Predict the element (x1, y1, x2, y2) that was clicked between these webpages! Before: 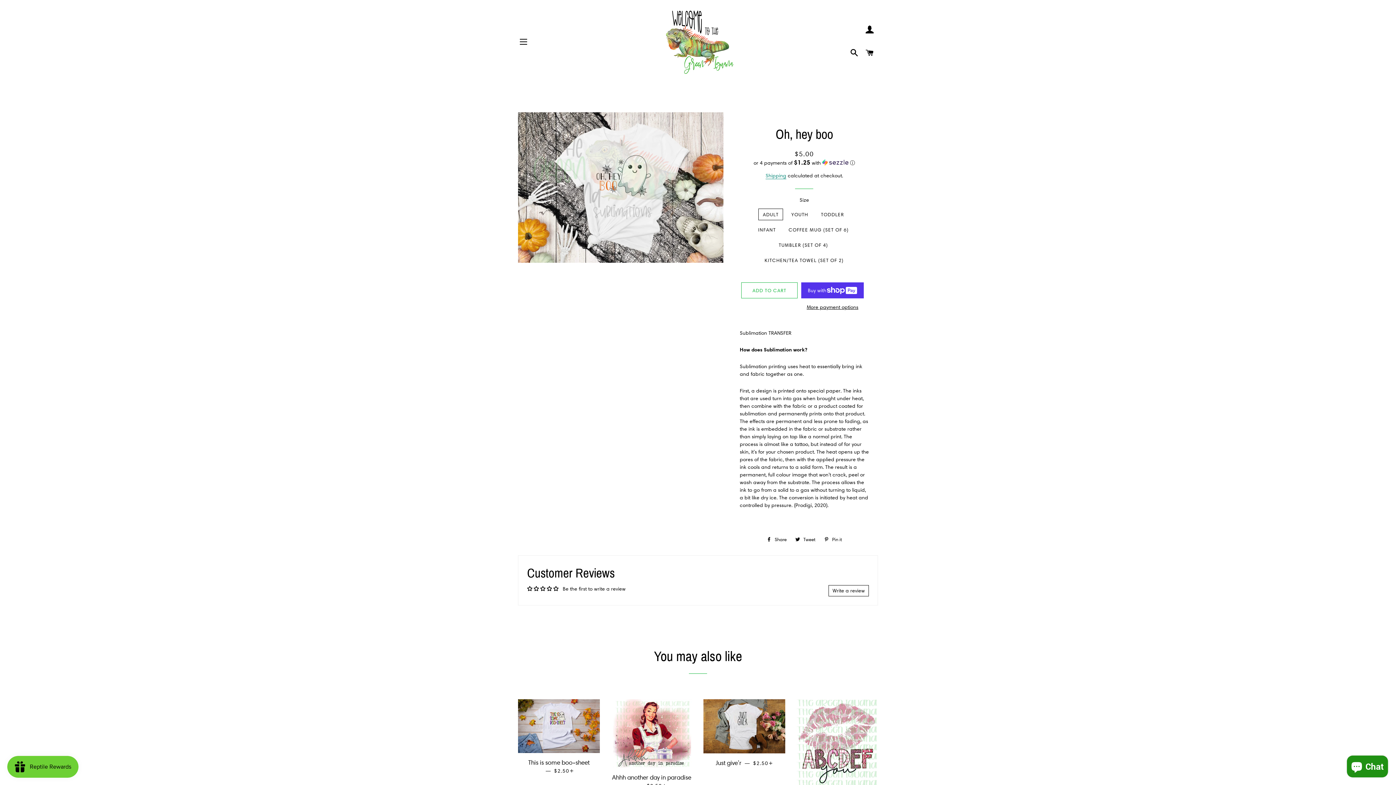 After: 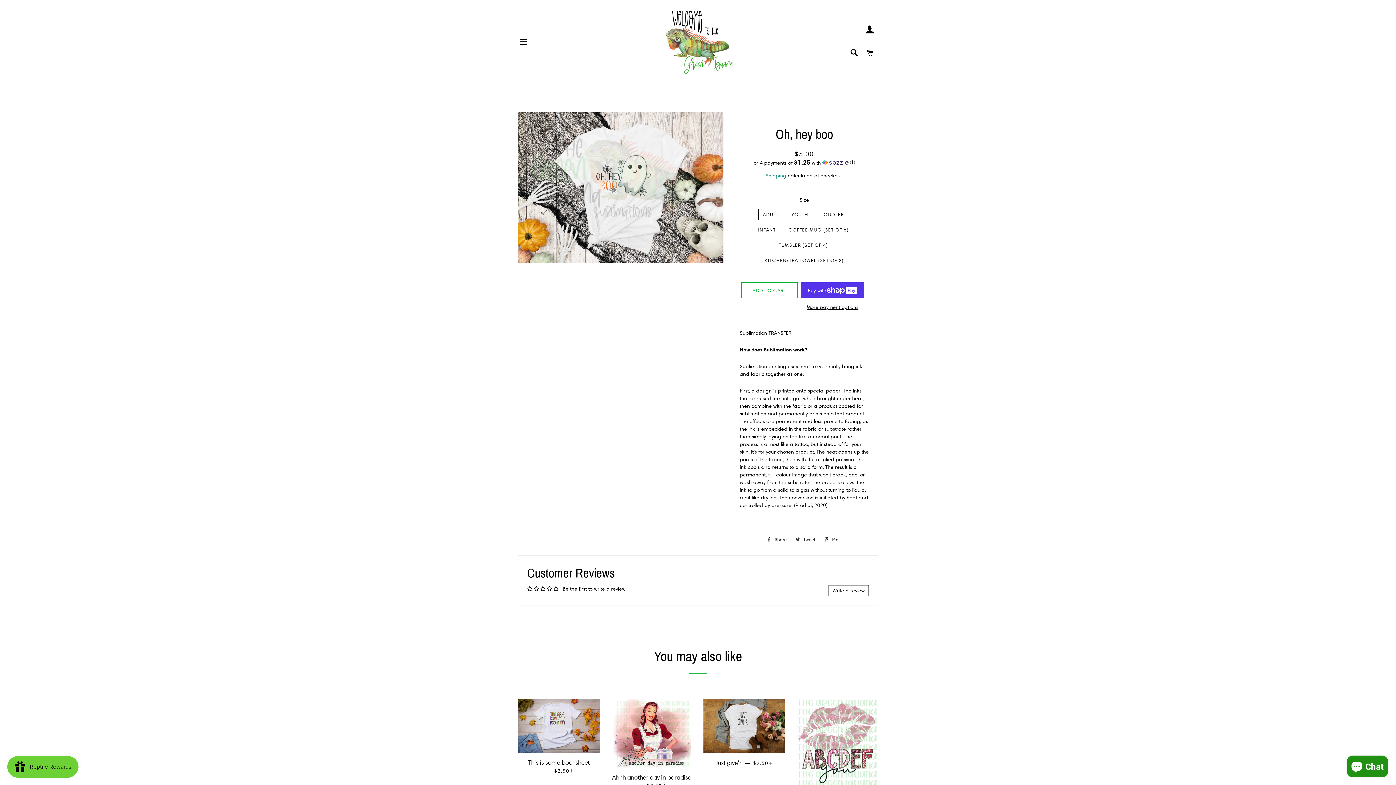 Action: bbox: (791, 534, 819, 545) label:  Tweet
Tweet on Twitter